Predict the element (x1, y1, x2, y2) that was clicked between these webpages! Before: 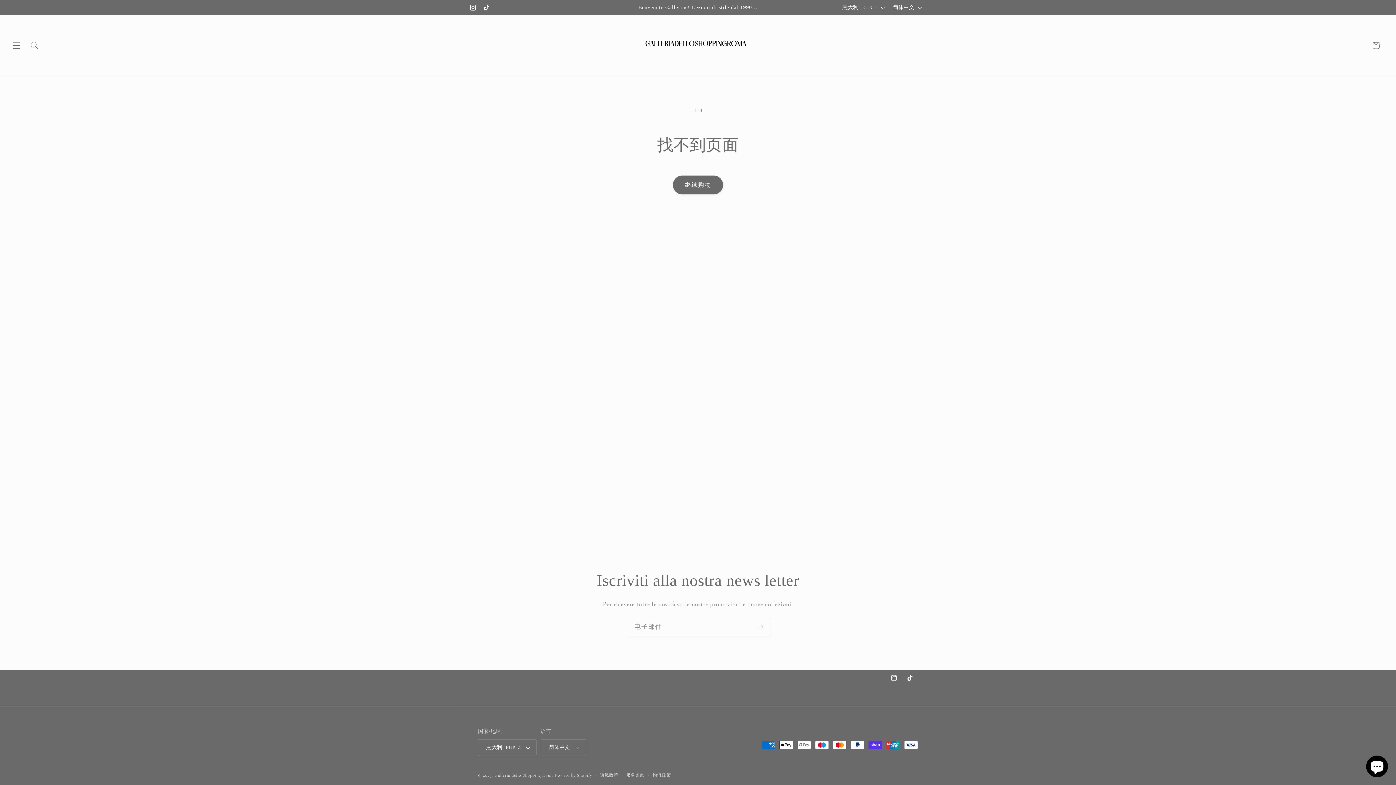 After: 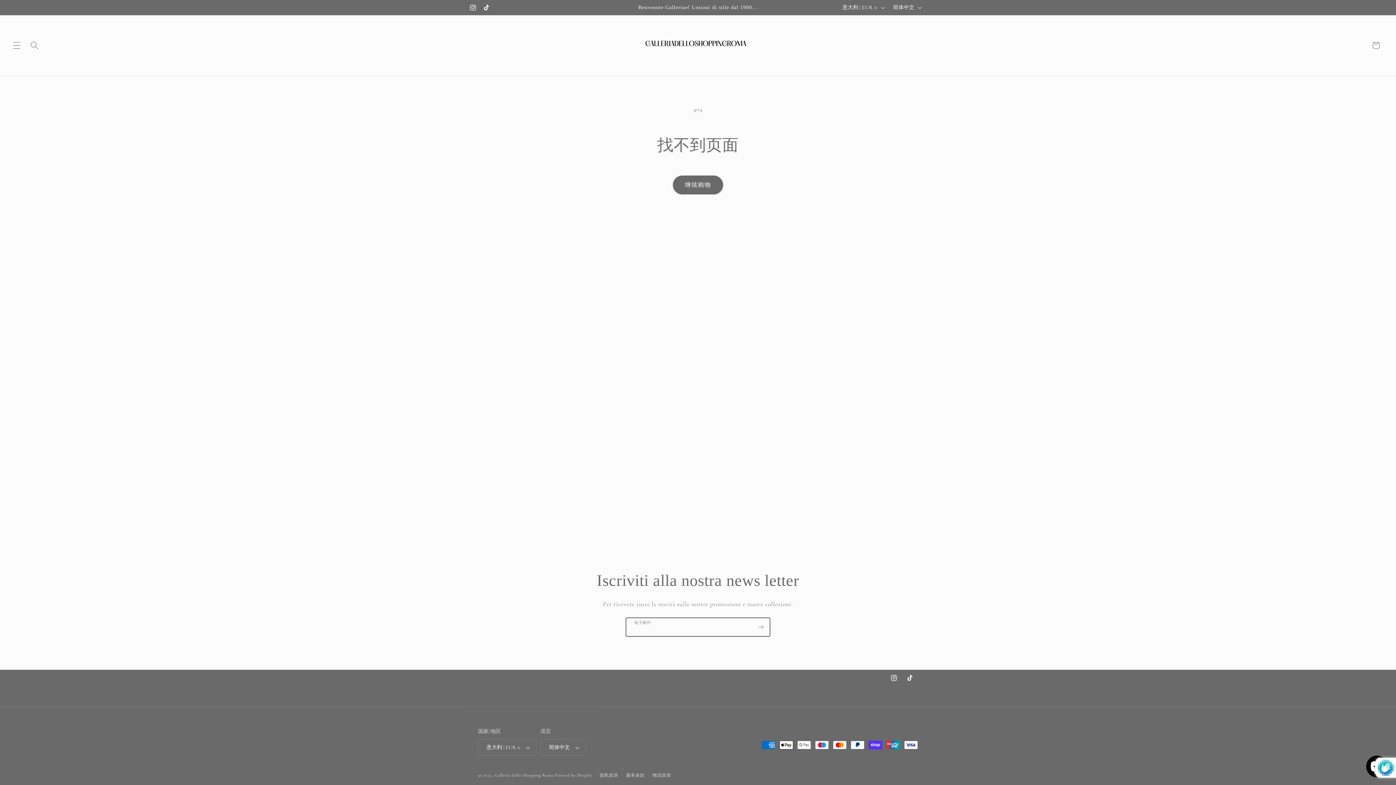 Action: label: 订阅 bbox: (752, 618, 769, 636)